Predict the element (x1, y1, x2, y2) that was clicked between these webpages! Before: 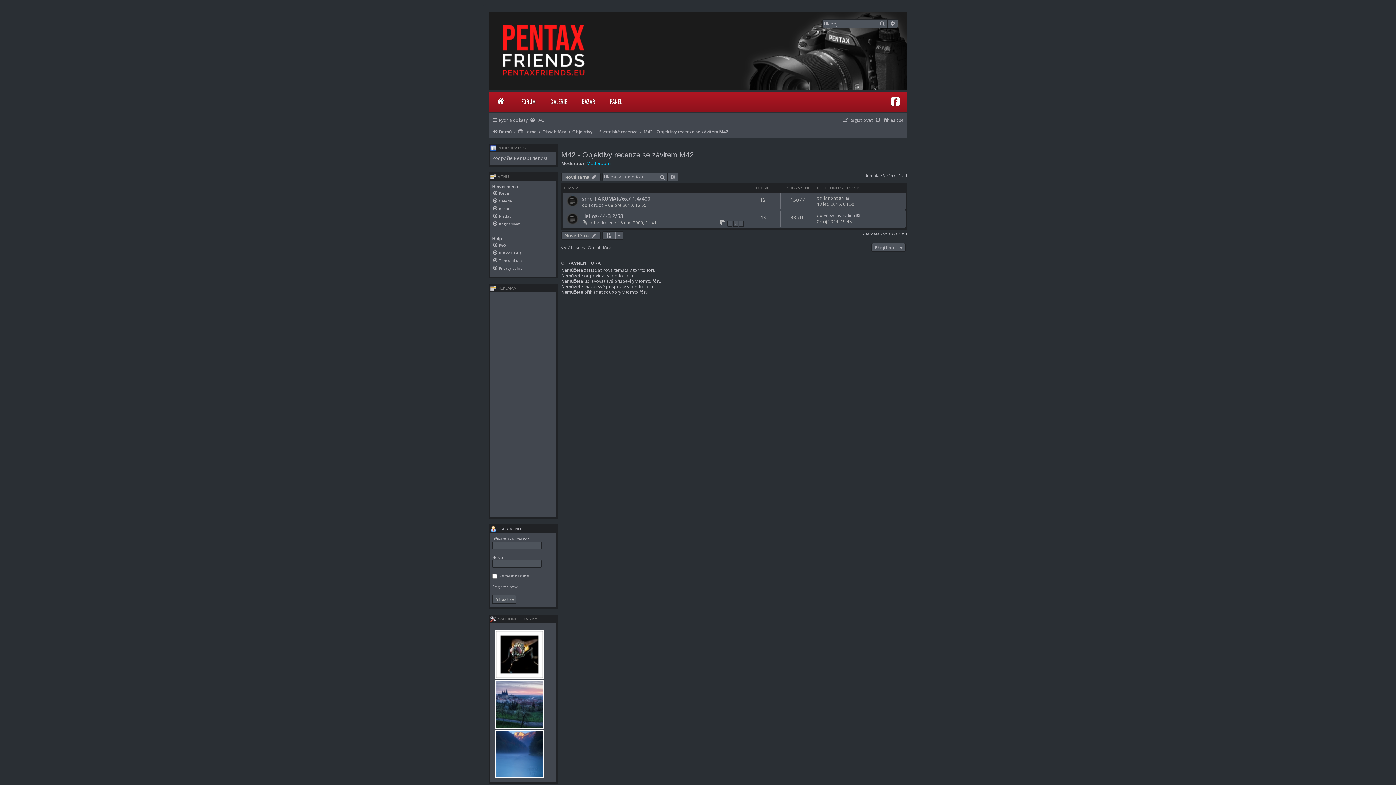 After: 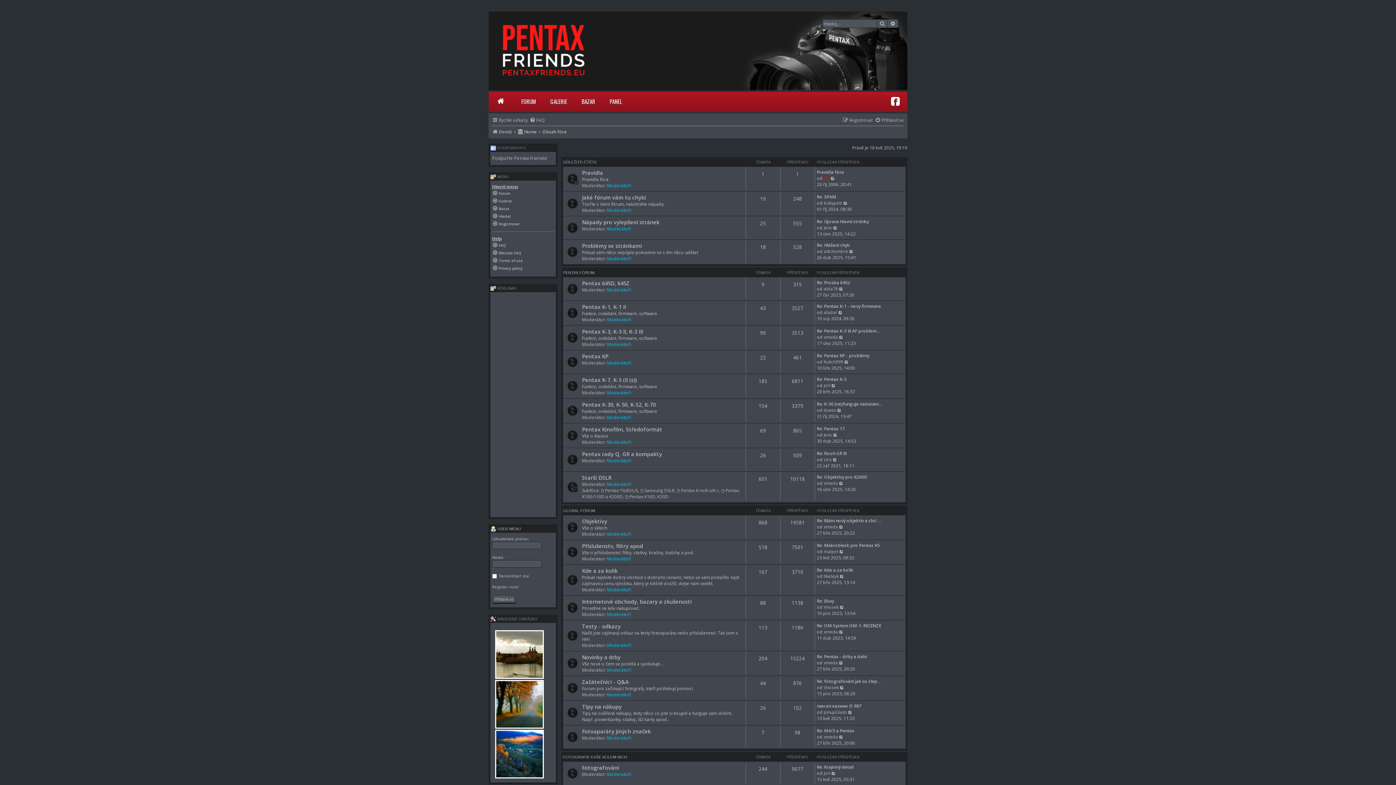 Action: bbox: (492, 189, 554, 196) label: Forum